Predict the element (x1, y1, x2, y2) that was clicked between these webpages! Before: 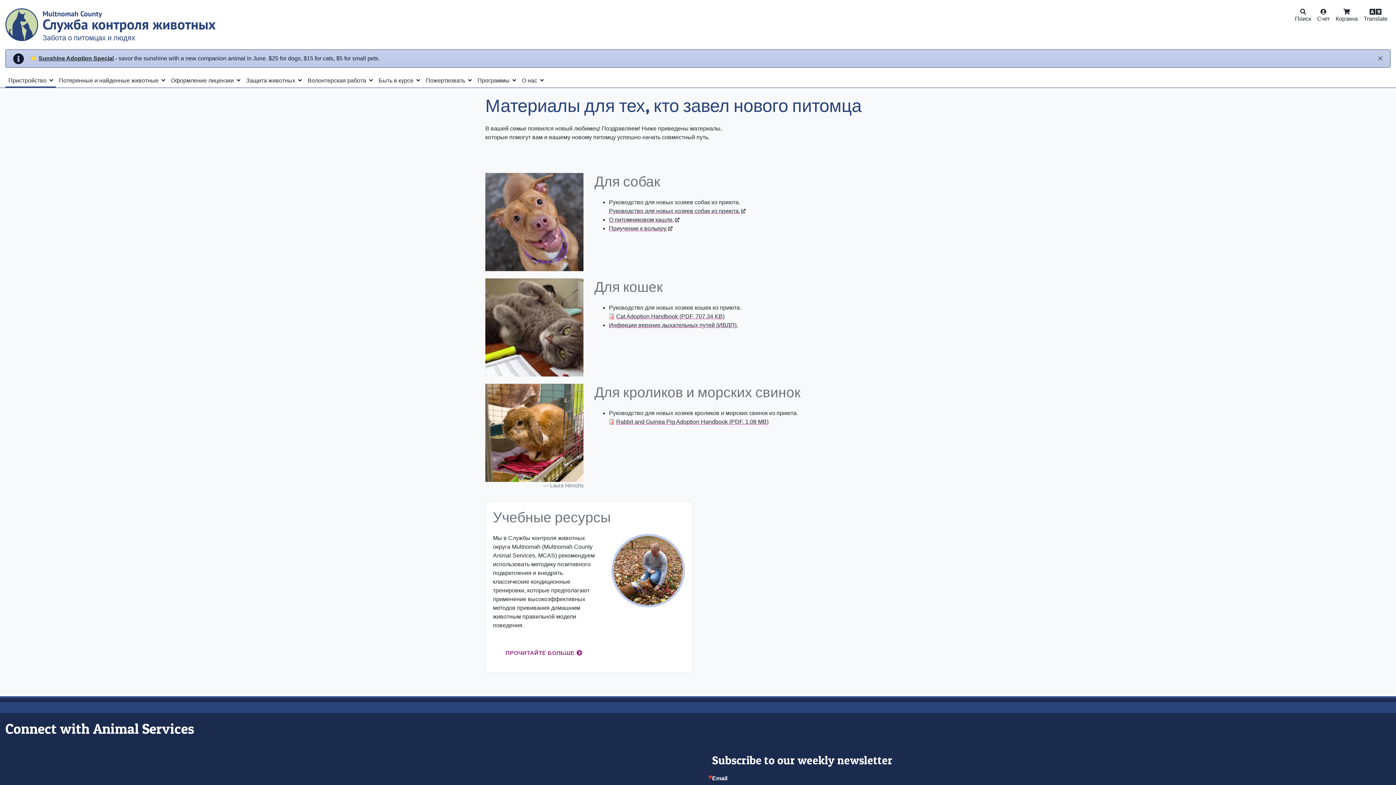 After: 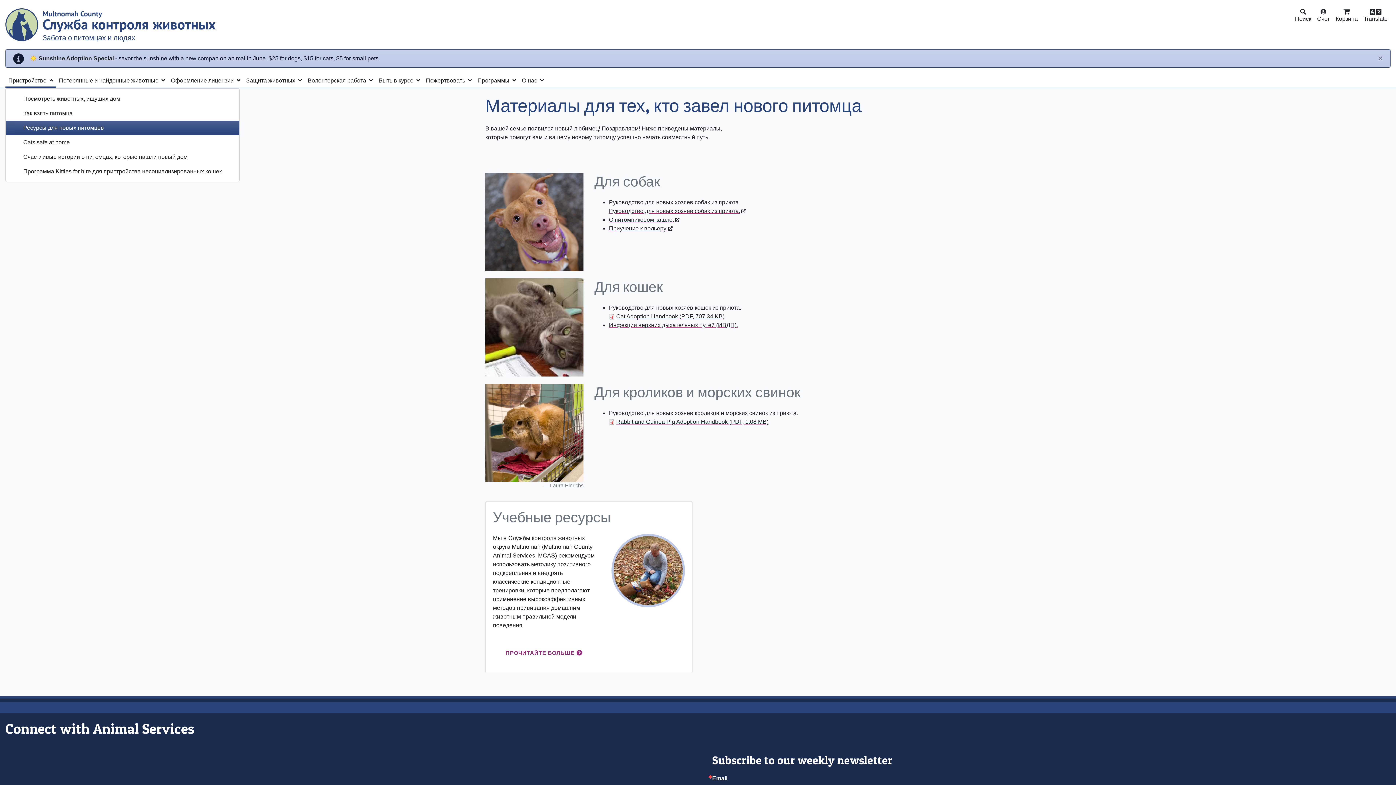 Action: bbox: (5, 74, 56, 87) label: Пристройство 